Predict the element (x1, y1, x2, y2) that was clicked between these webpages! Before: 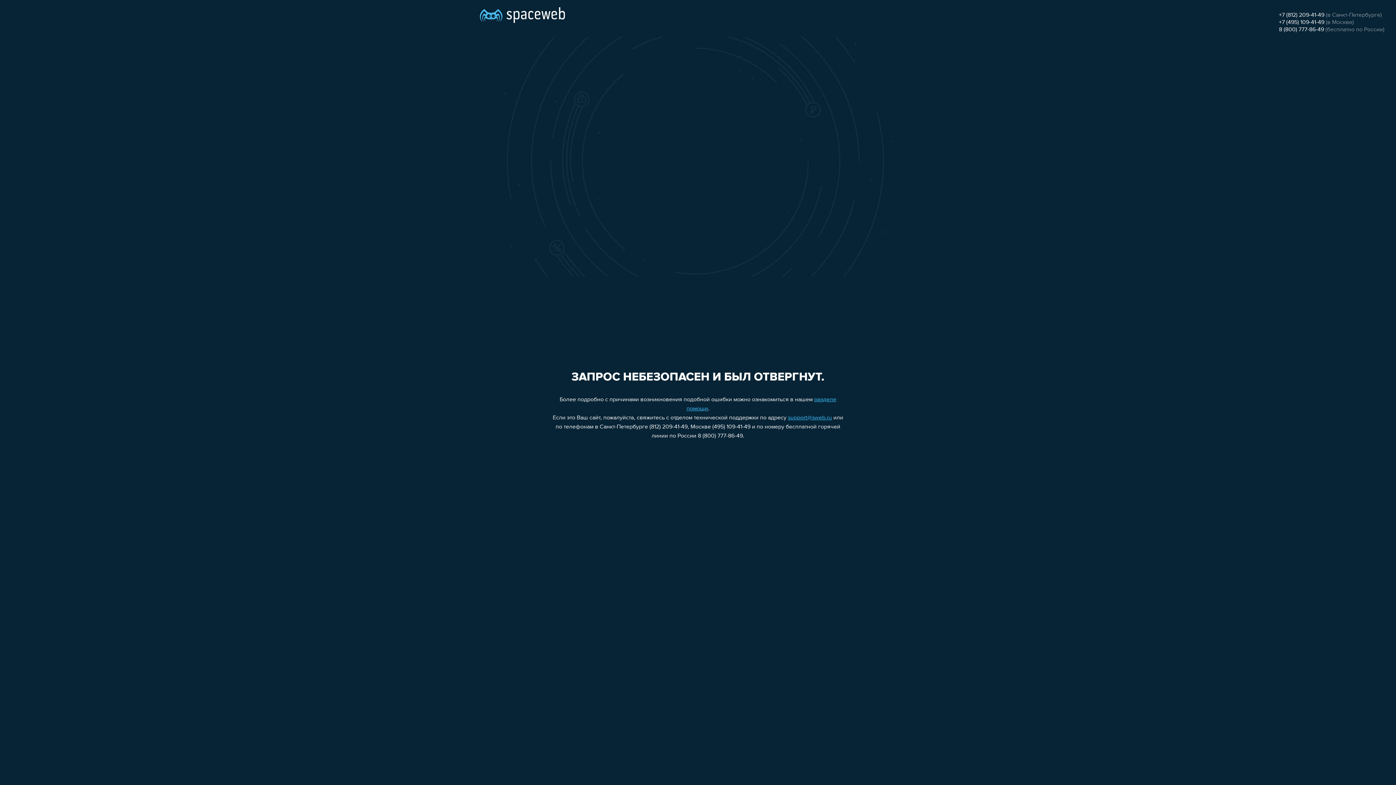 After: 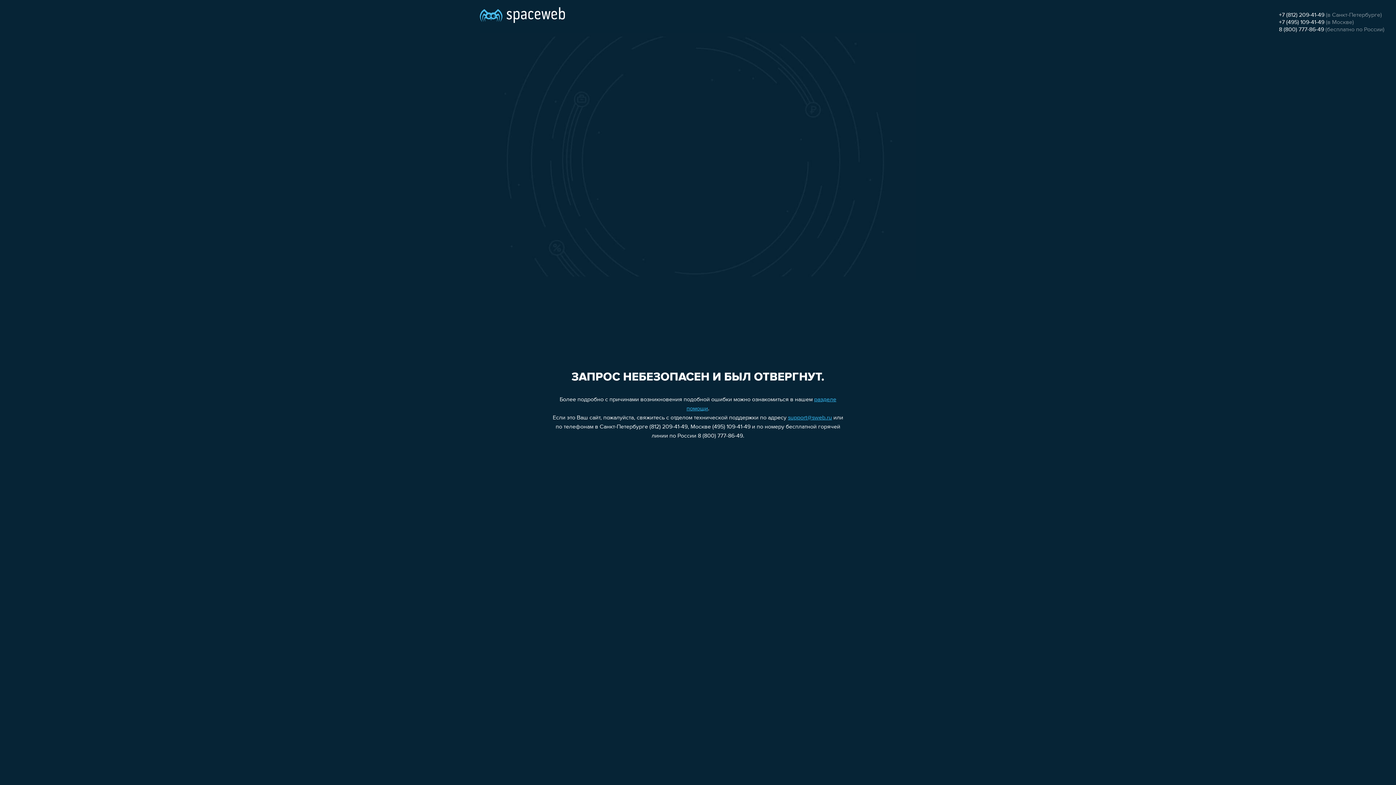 Action: bbox: (1279, 19, 1324, 25) label: +7 (495) 109-41-49